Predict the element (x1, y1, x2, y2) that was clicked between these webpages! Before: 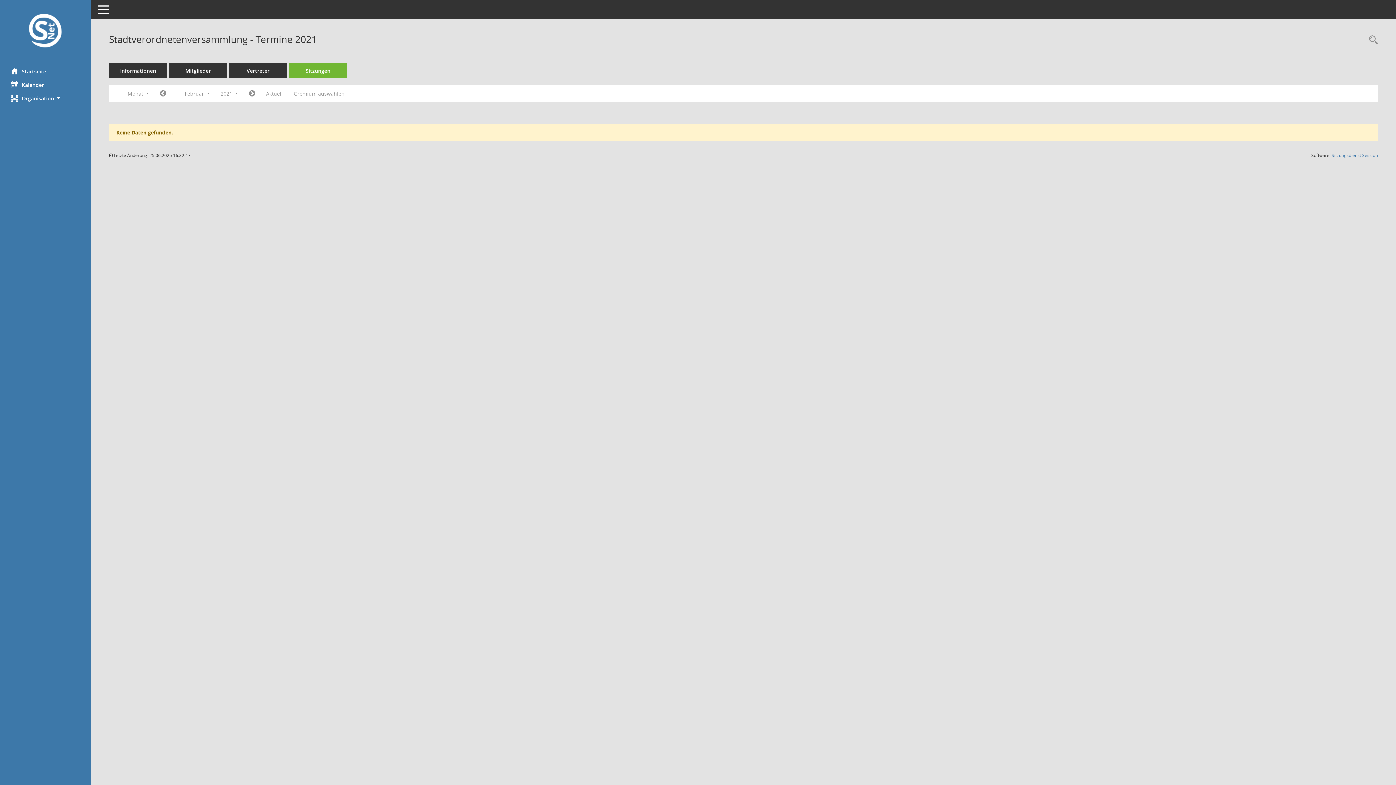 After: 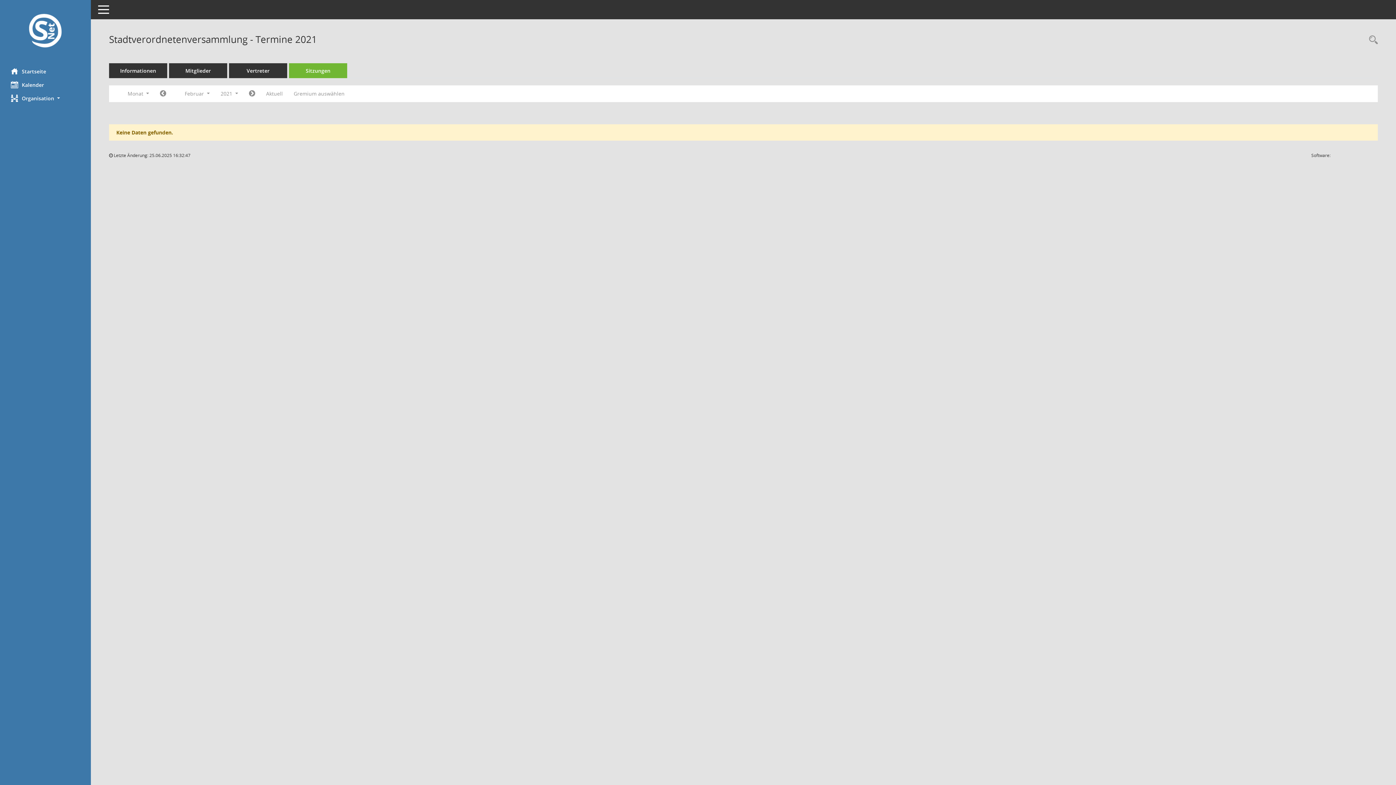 Action: label: Sitzungsdienst Session
(Wird in neuem Fenster geöffnet) bbox: (1332, 152, 1378, 158)